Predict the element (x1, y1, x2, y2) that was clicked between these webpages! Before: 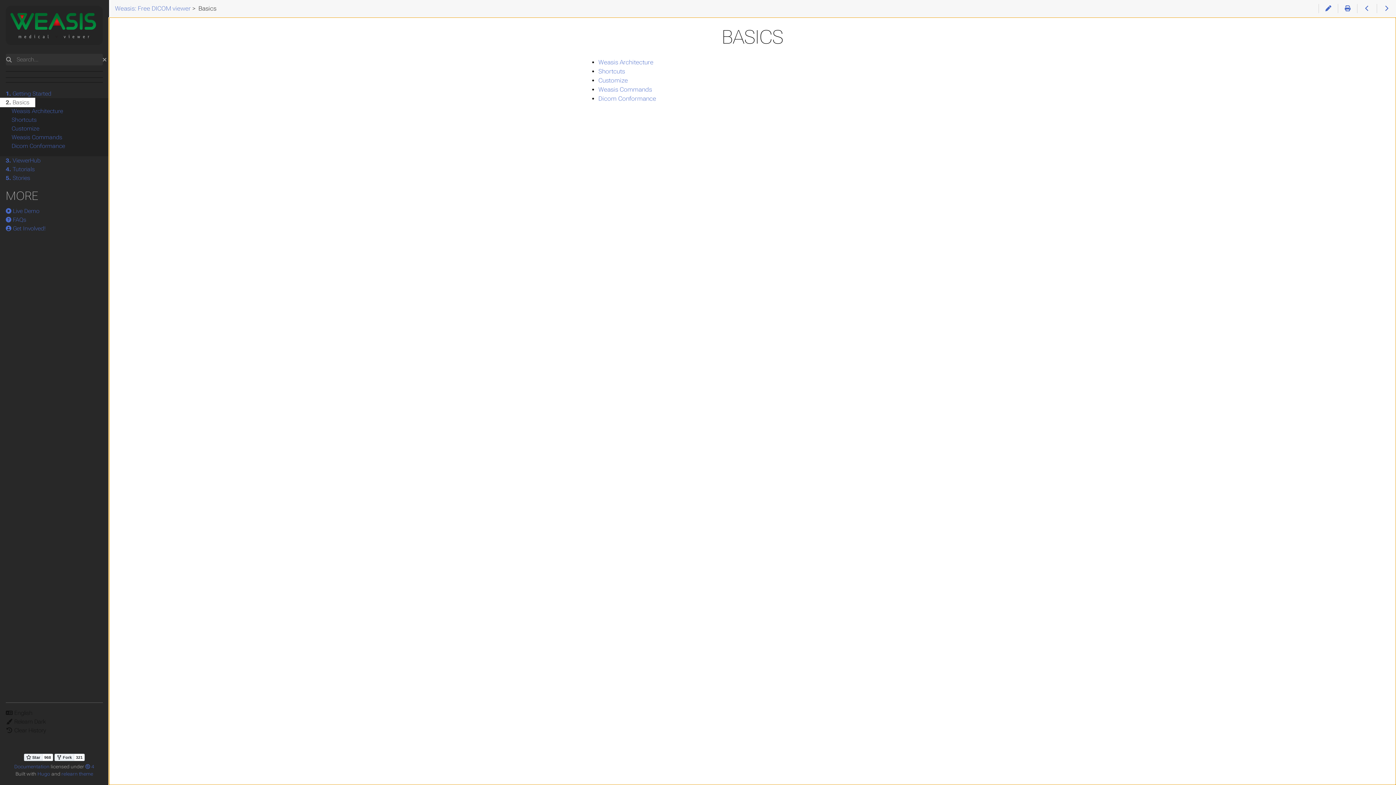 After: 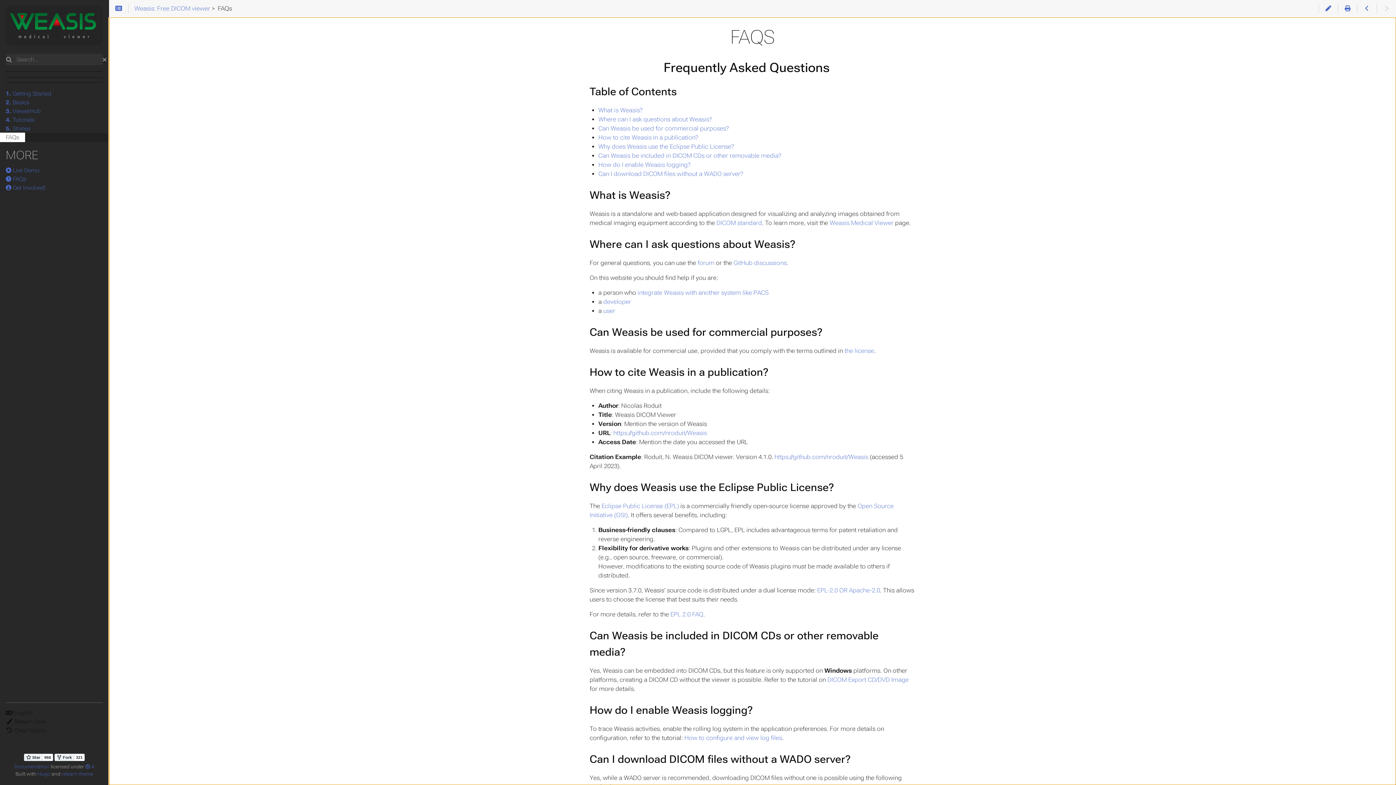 Action: bbox: (0, 216, 32, 224) label:  FAQs